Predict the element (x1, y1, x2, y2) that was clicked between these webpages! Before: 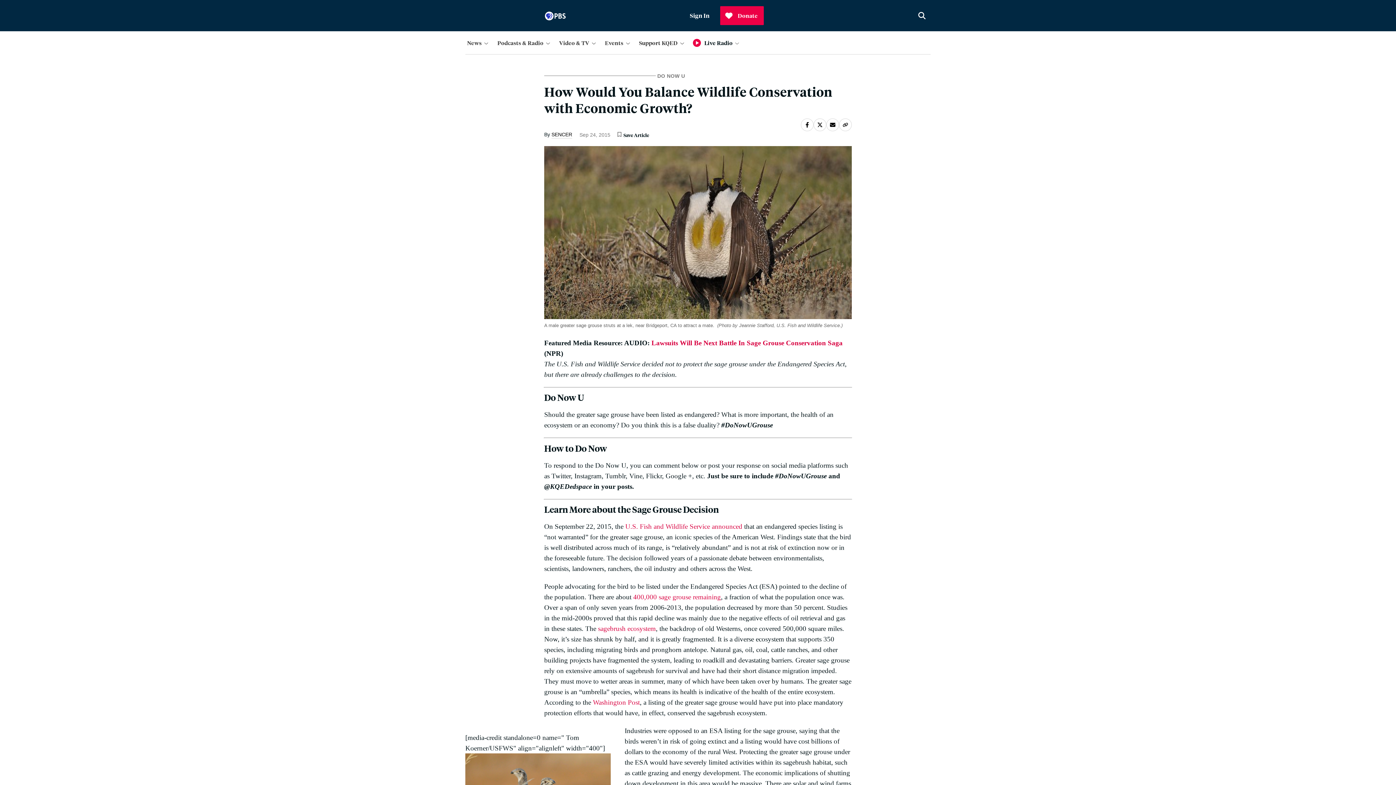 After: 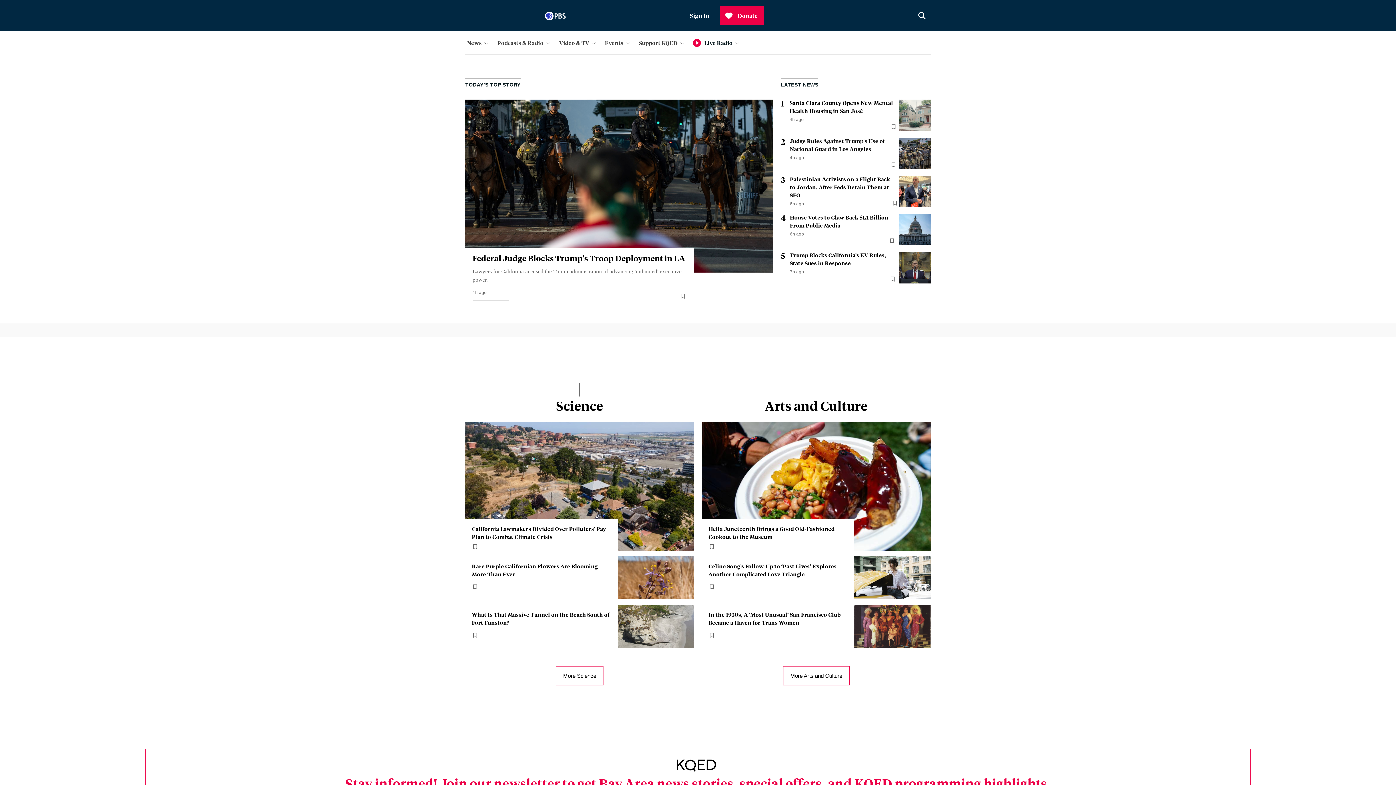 Action: bbox: (462, 7, 510, 24)